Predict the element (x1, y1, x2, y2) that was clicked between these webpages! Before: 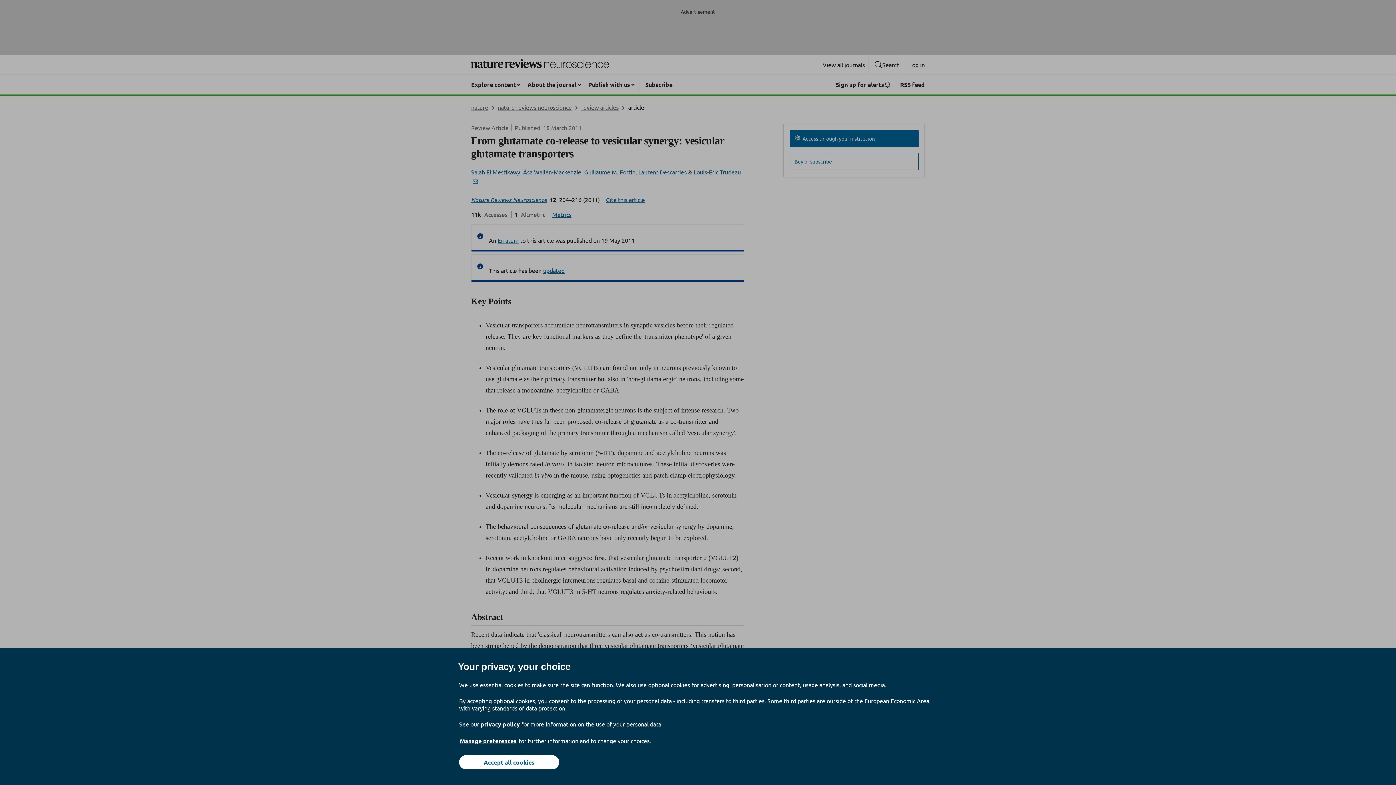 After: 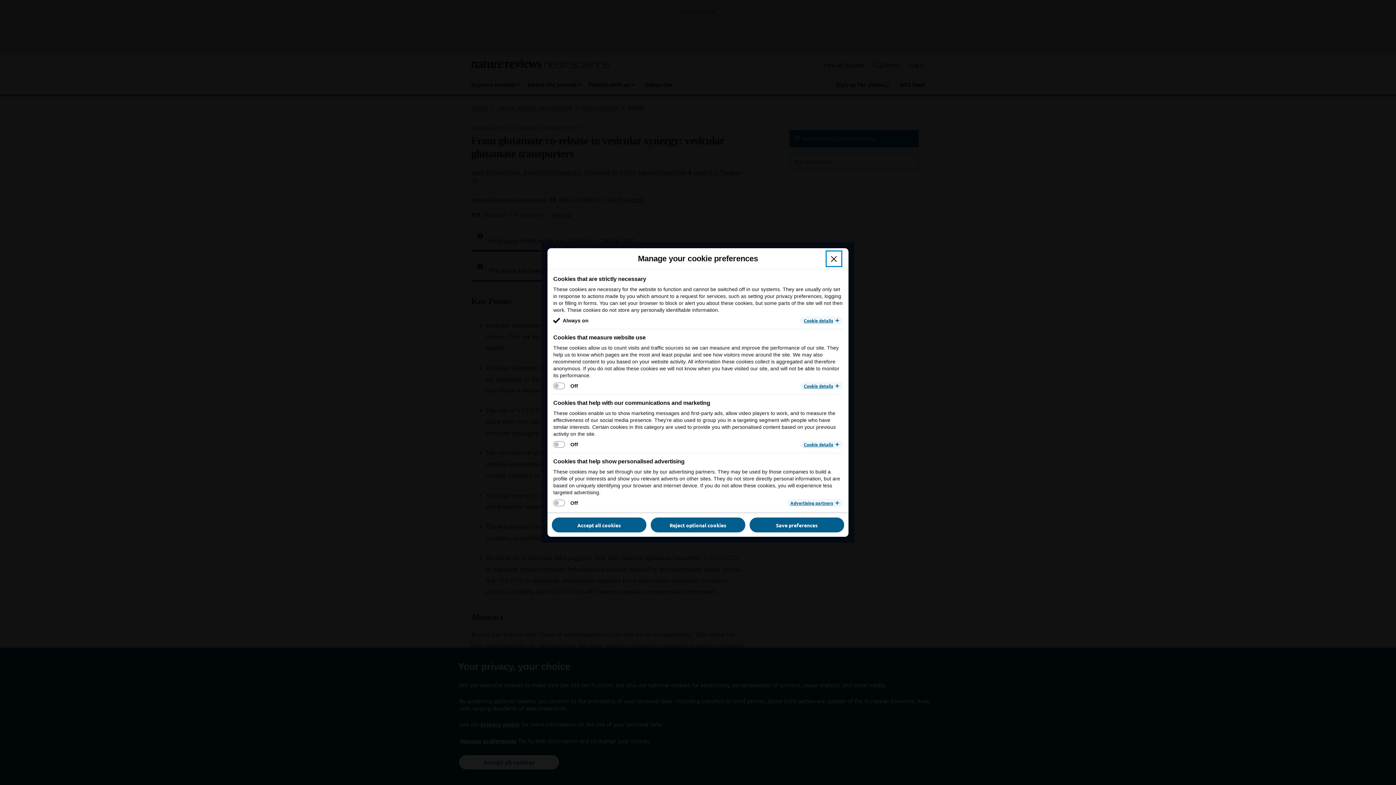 Action: bbox: (459, 737, 517, 745) label: Manage preferences